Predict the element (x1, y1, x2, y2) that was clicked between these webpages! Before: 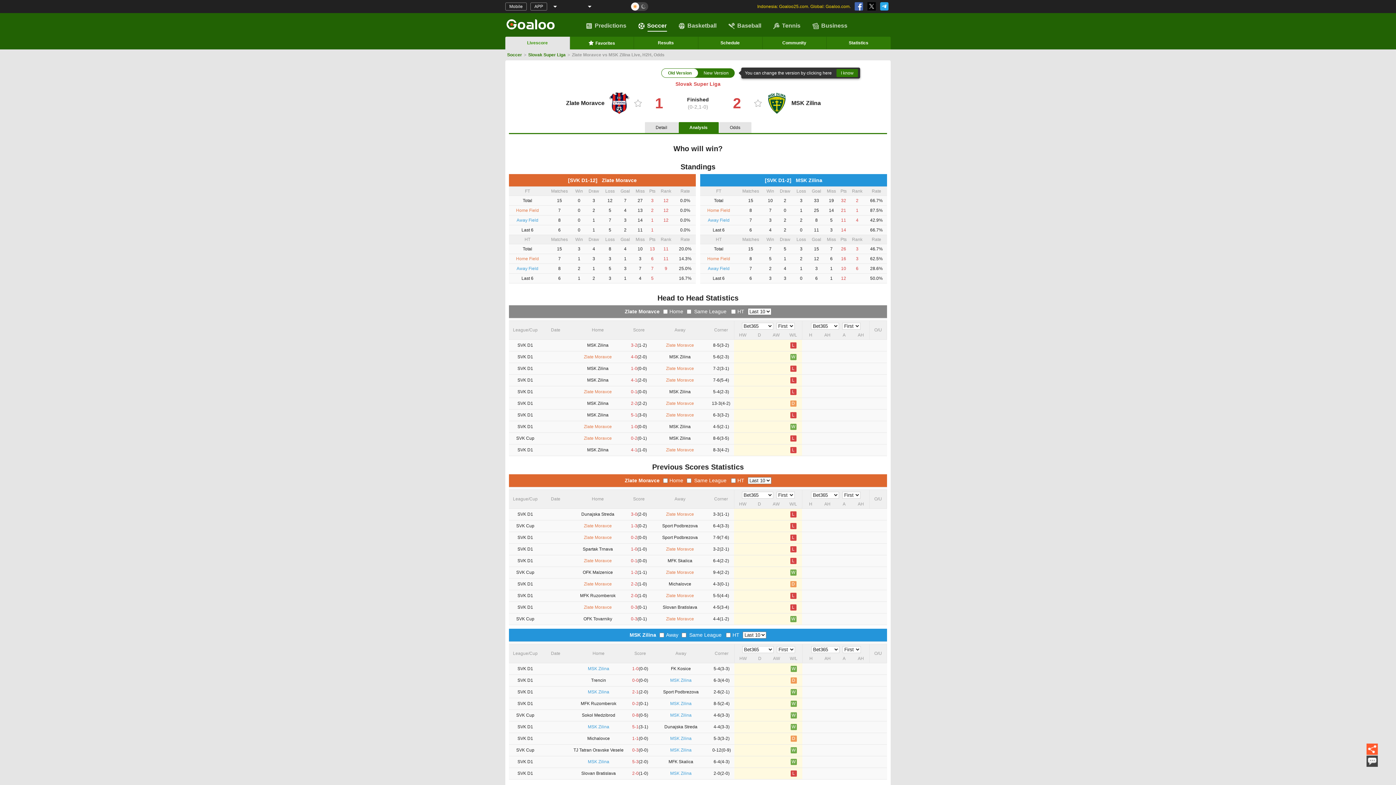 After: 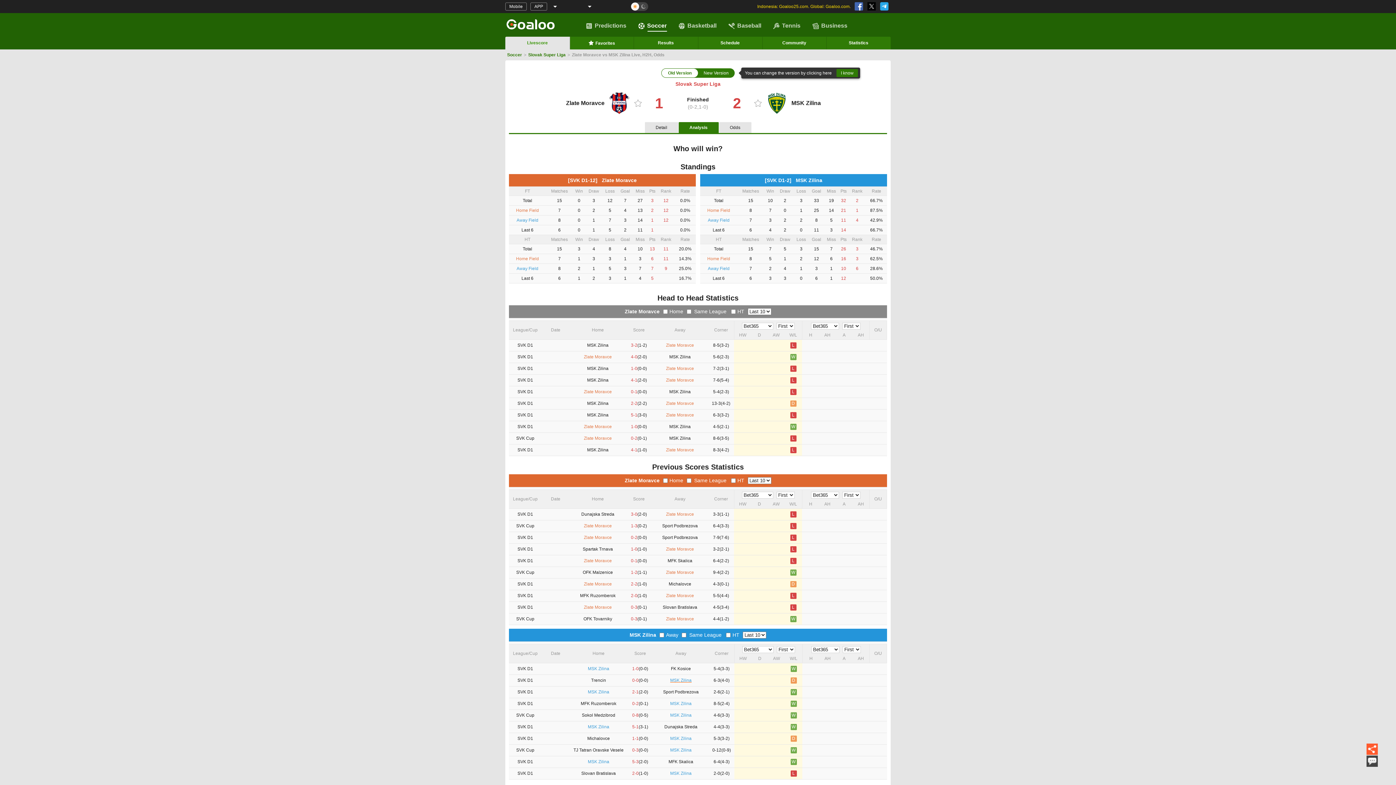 Action: bbox: (670, 678, 691, 683) label: MSK Zilina